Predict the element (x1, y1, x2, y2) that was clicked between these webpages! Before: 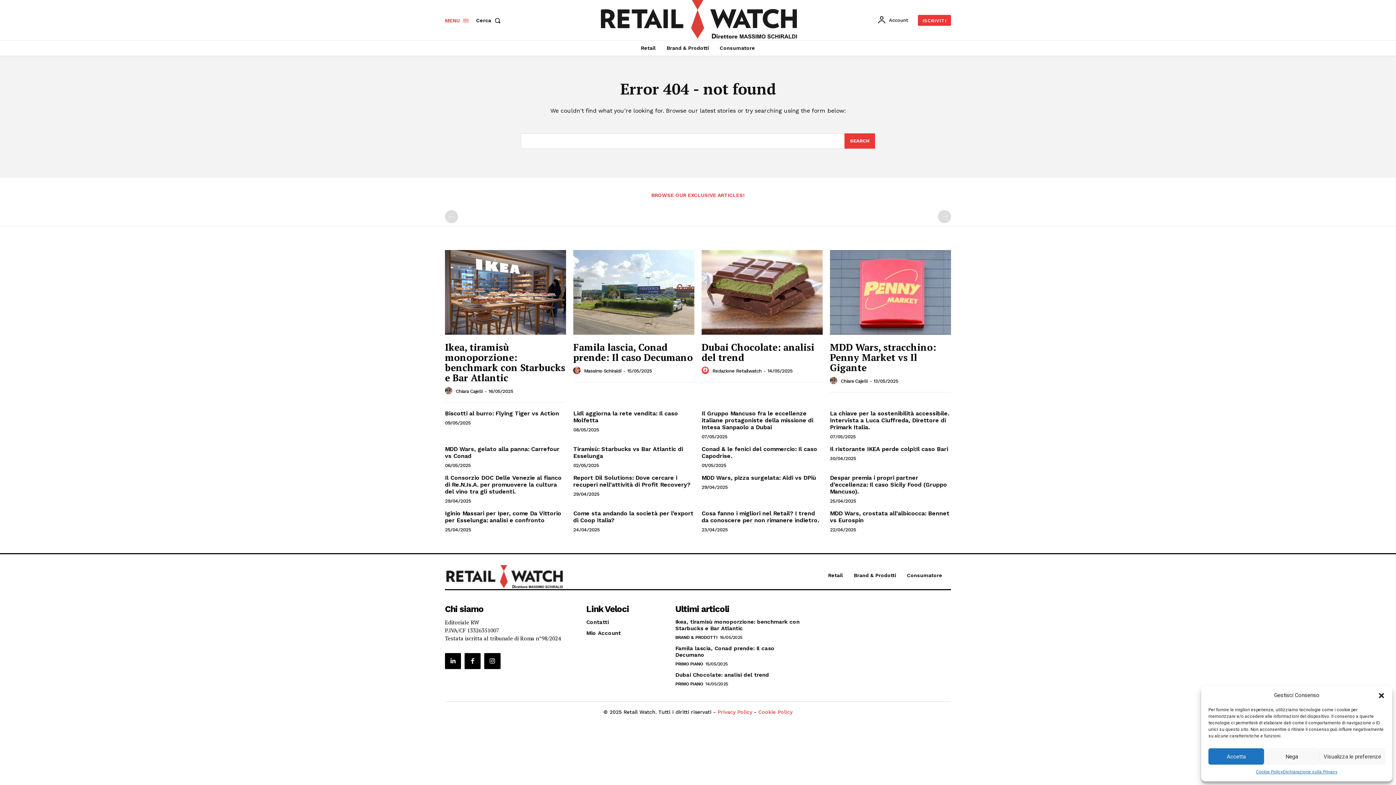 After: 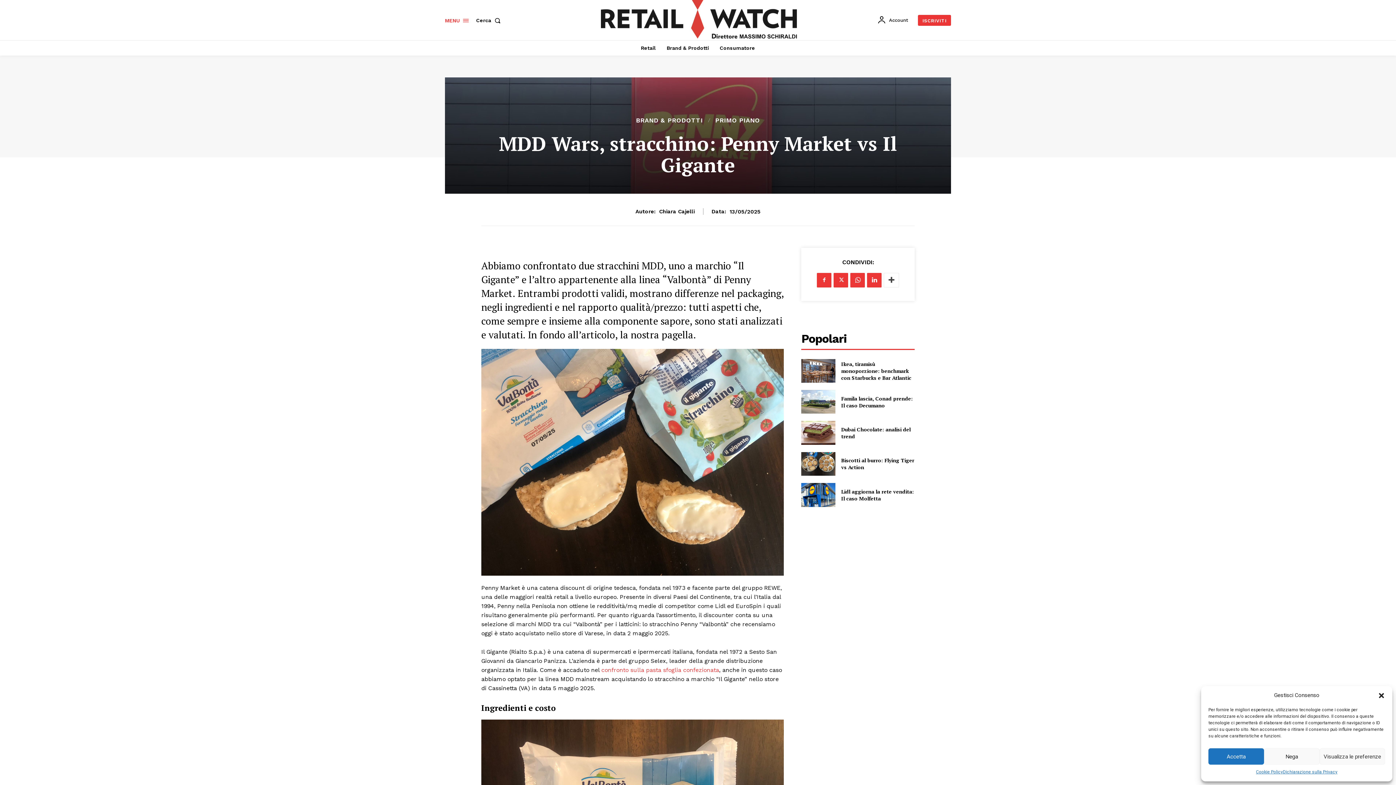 Action: bbox: (830, 250, 951, 334)